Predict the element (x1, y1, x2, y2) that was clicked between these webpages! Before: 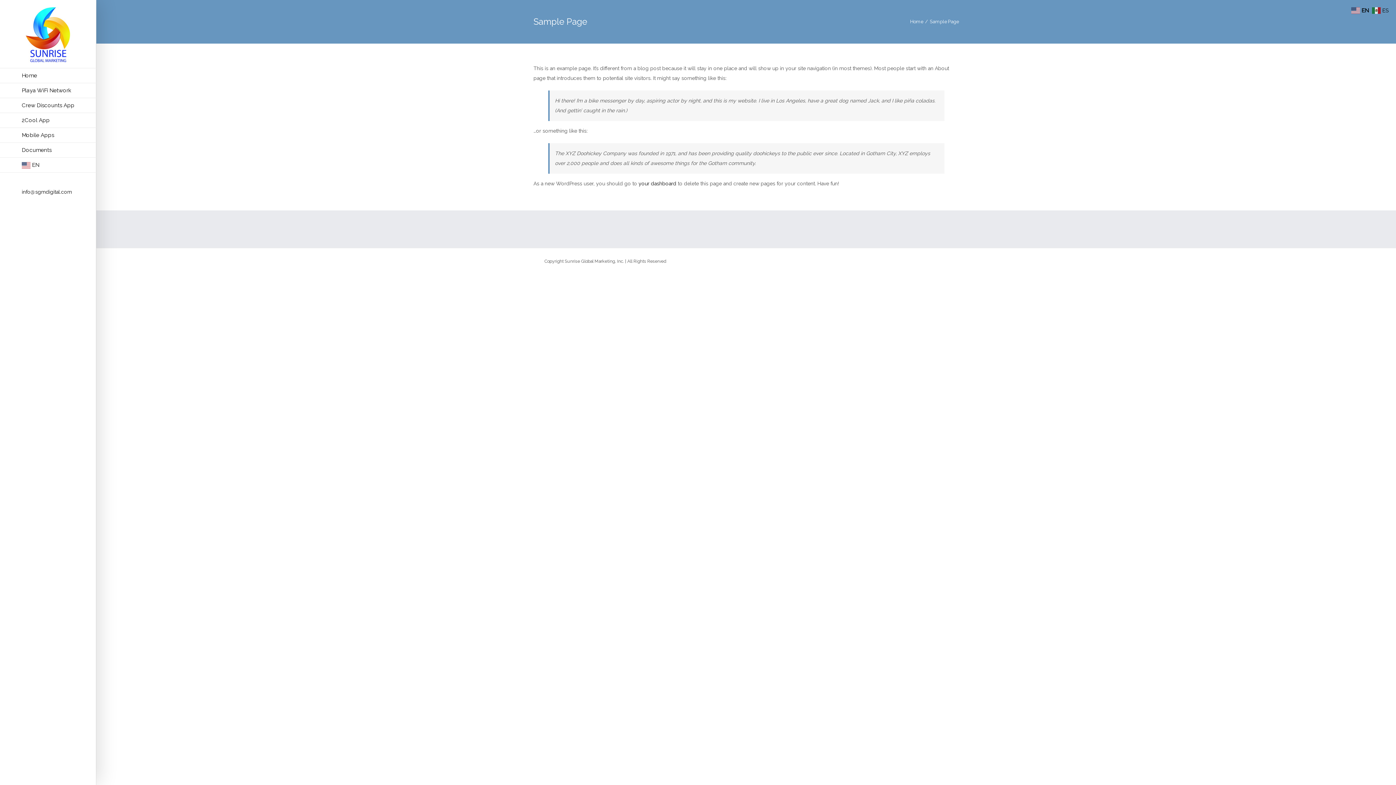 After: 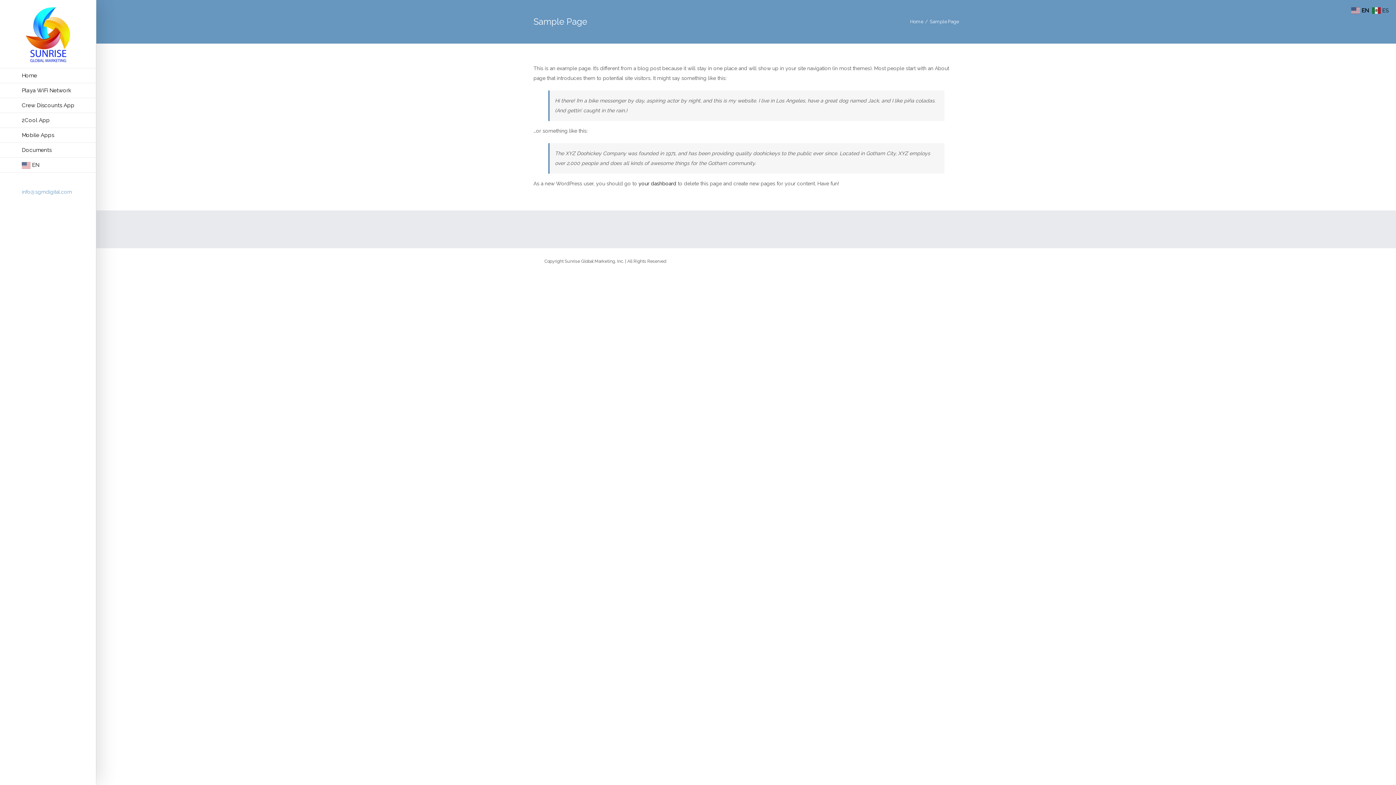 Action: label: info@sgmdigital.com bbox: (21, 189, 72, 194)